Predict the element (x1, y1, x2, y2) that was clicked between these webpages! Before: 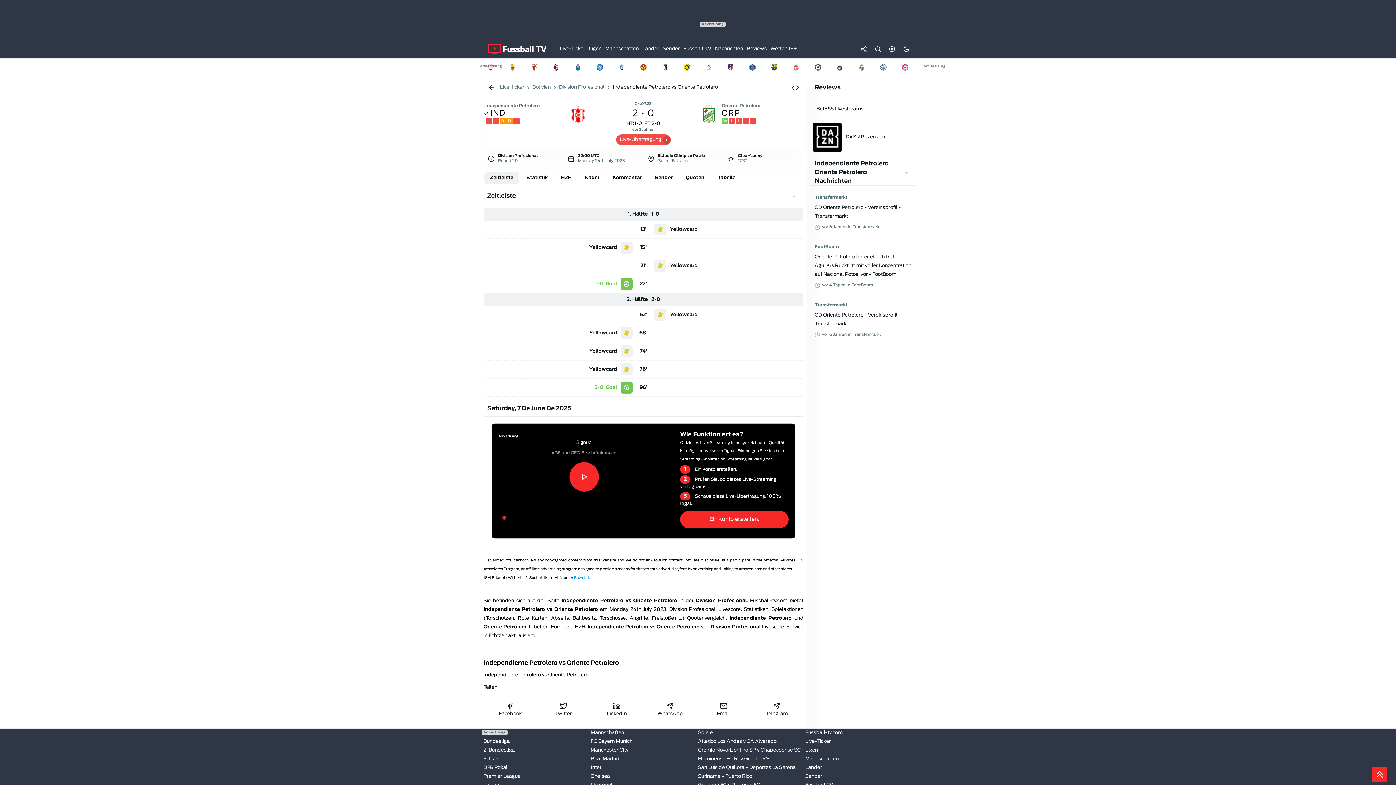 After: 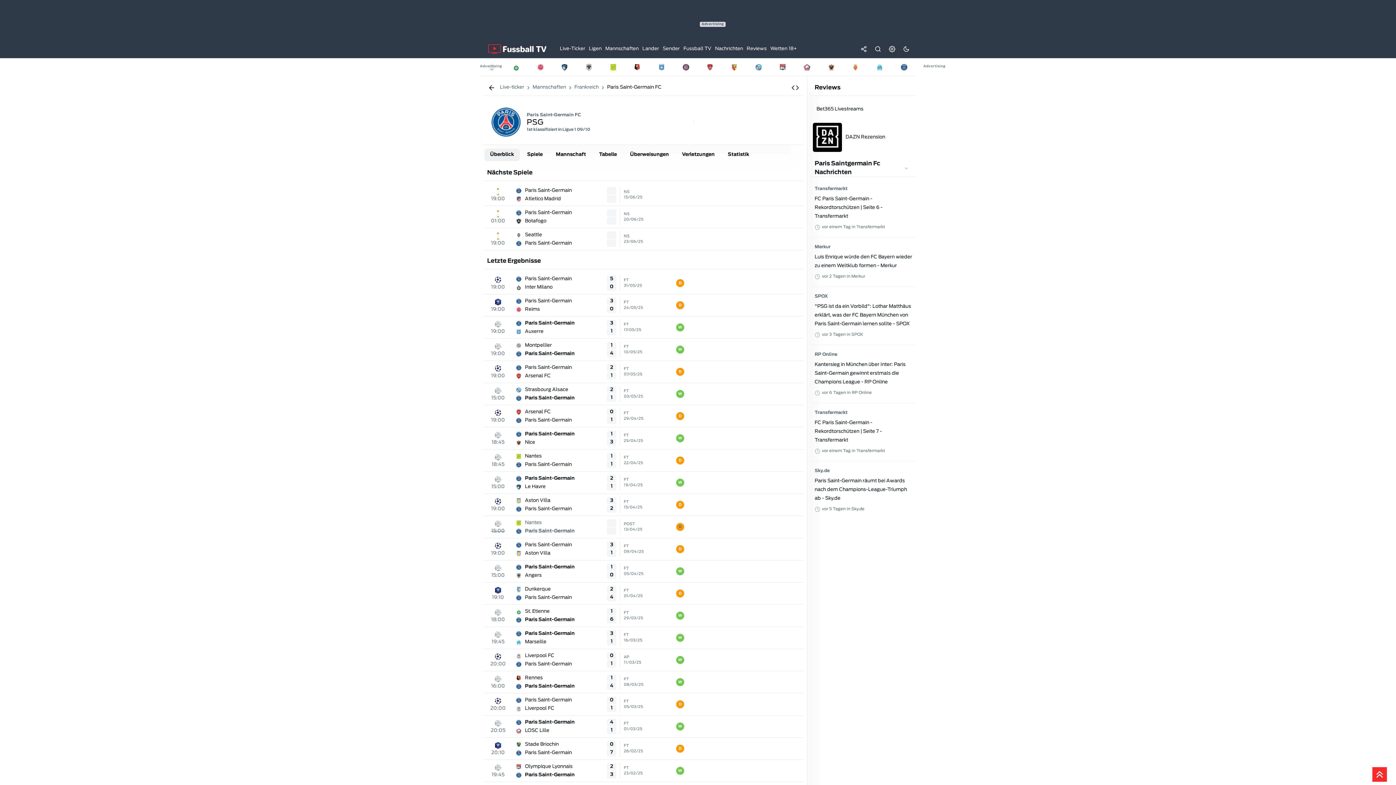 Action: bbox: (742, 59, 762, 74)